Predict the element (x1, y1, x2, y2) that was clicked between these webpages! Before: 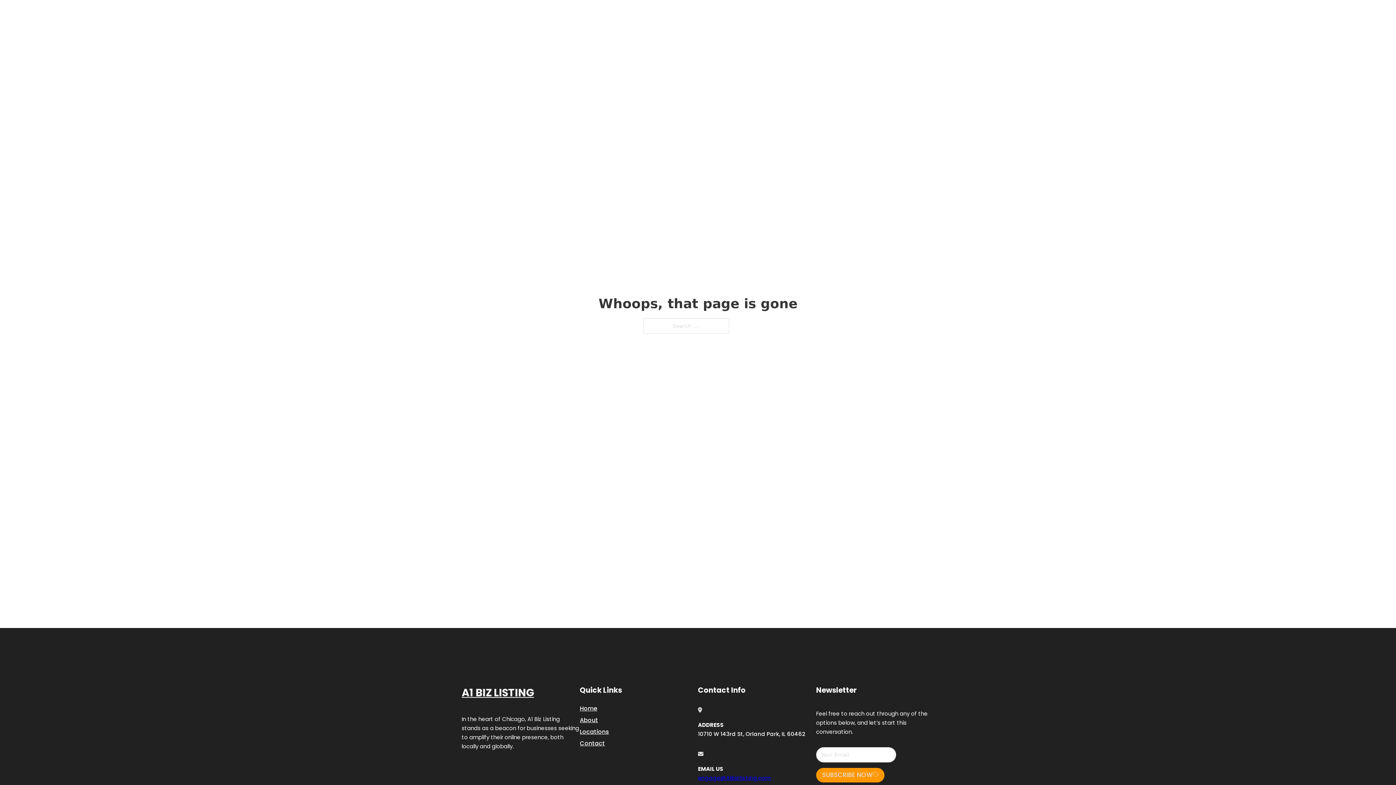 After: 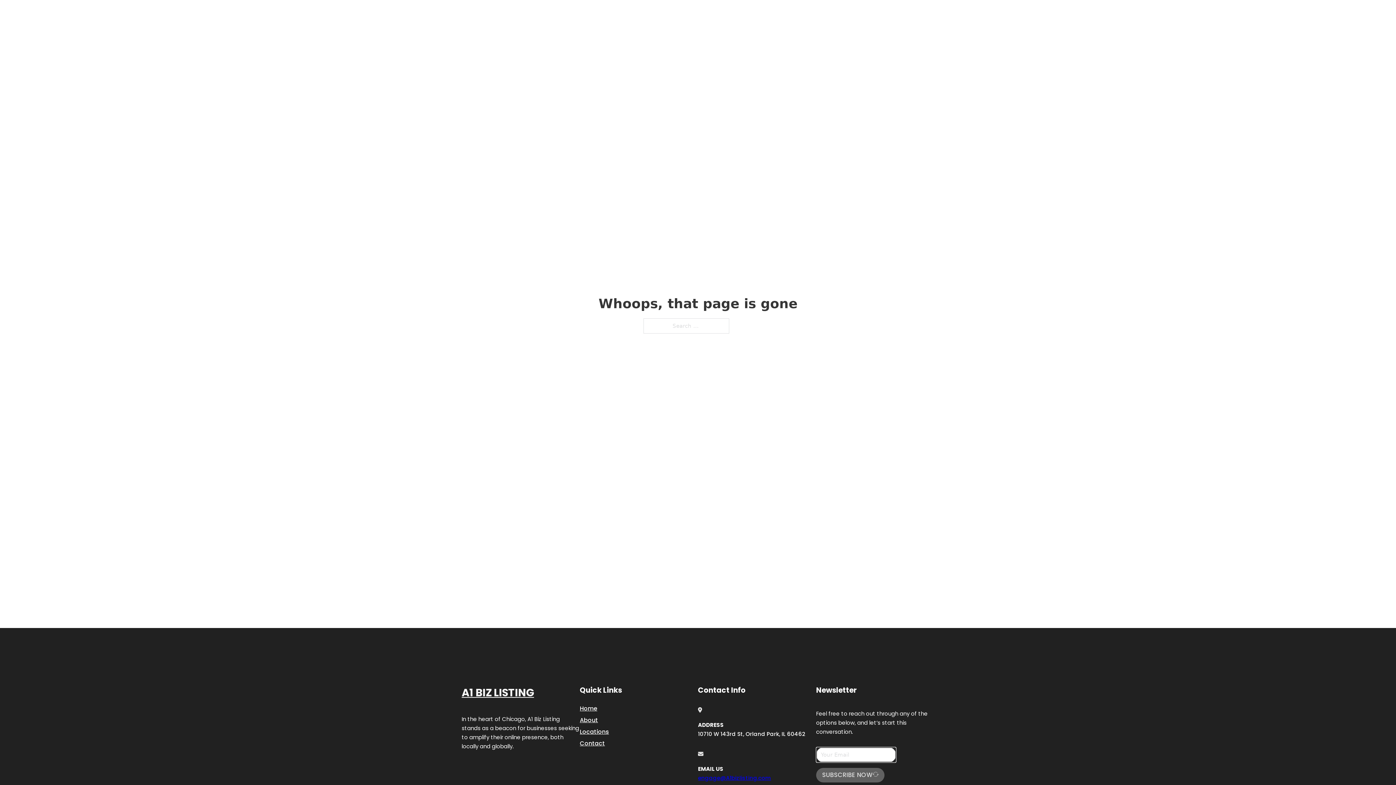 Action: bbox: (816, 768, 884, 782) label: SUBSCRIBE NOW